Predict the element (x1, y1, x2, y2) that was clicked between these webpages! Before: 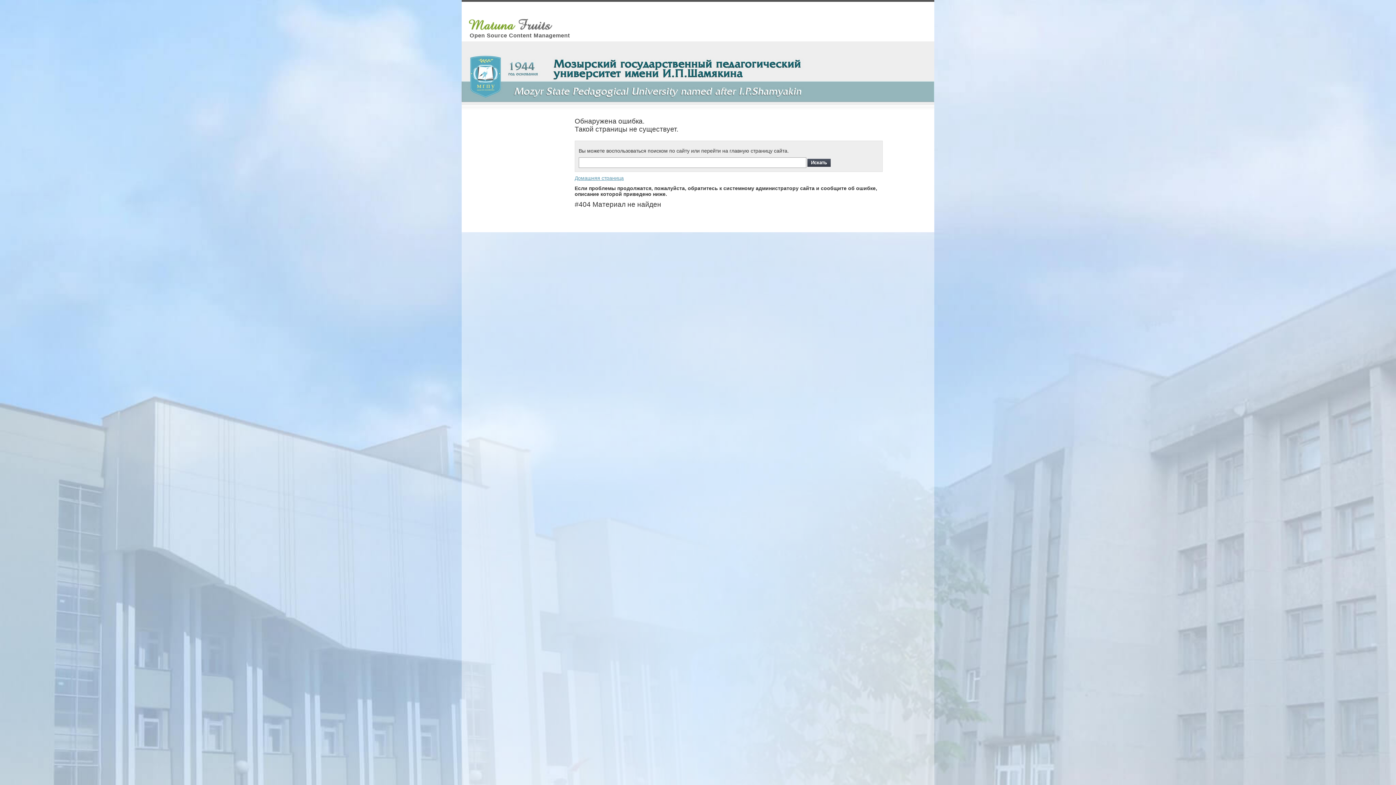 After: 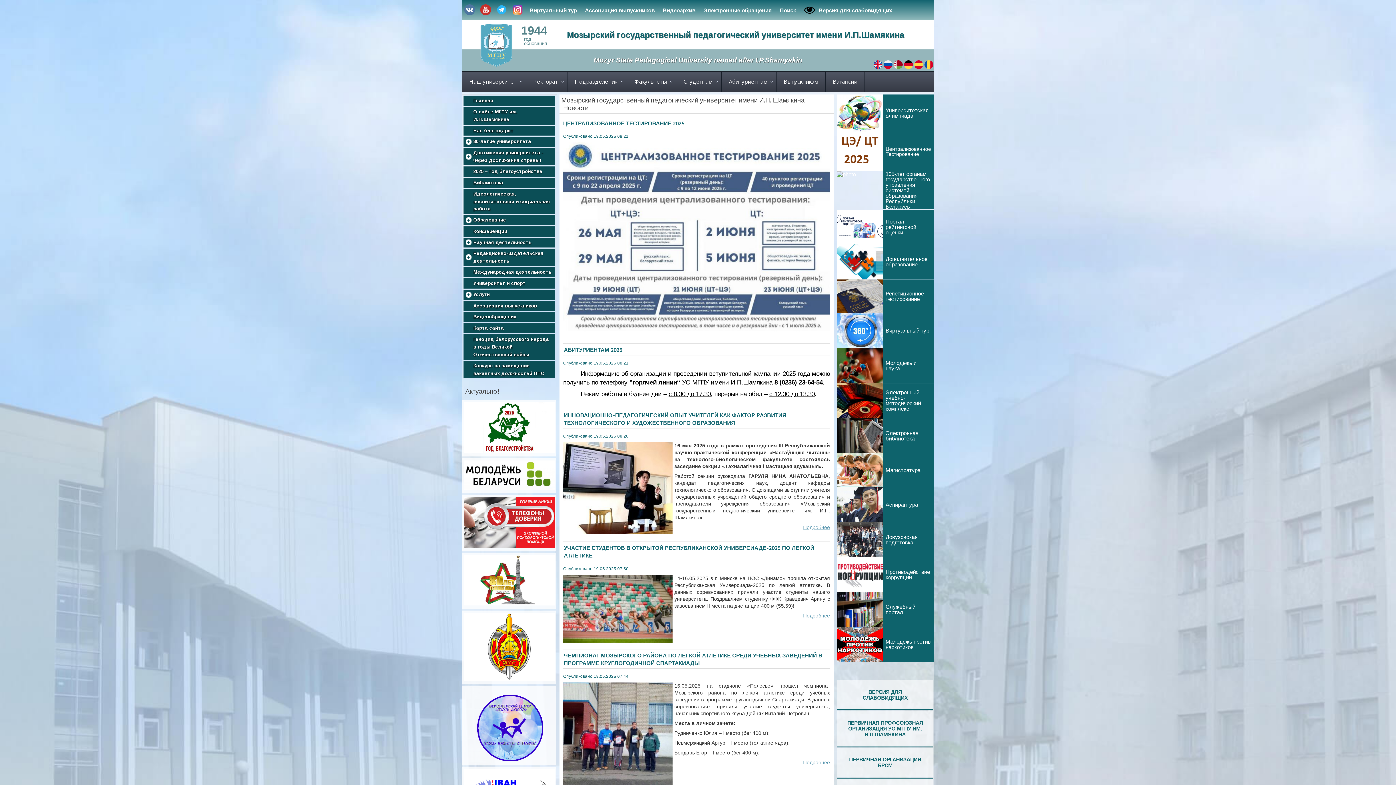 Action: label: Домашняя страница bbox: (574, 175, 623, 181)